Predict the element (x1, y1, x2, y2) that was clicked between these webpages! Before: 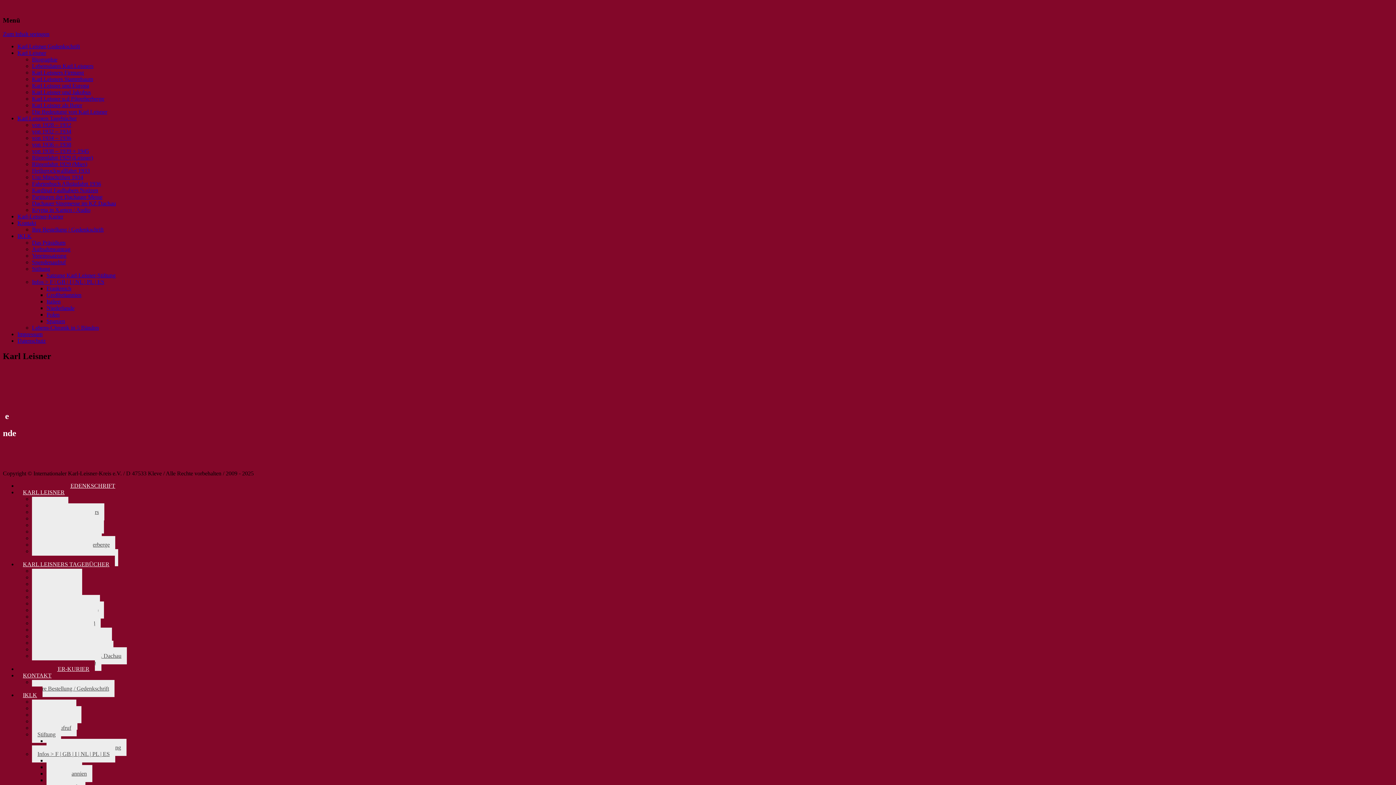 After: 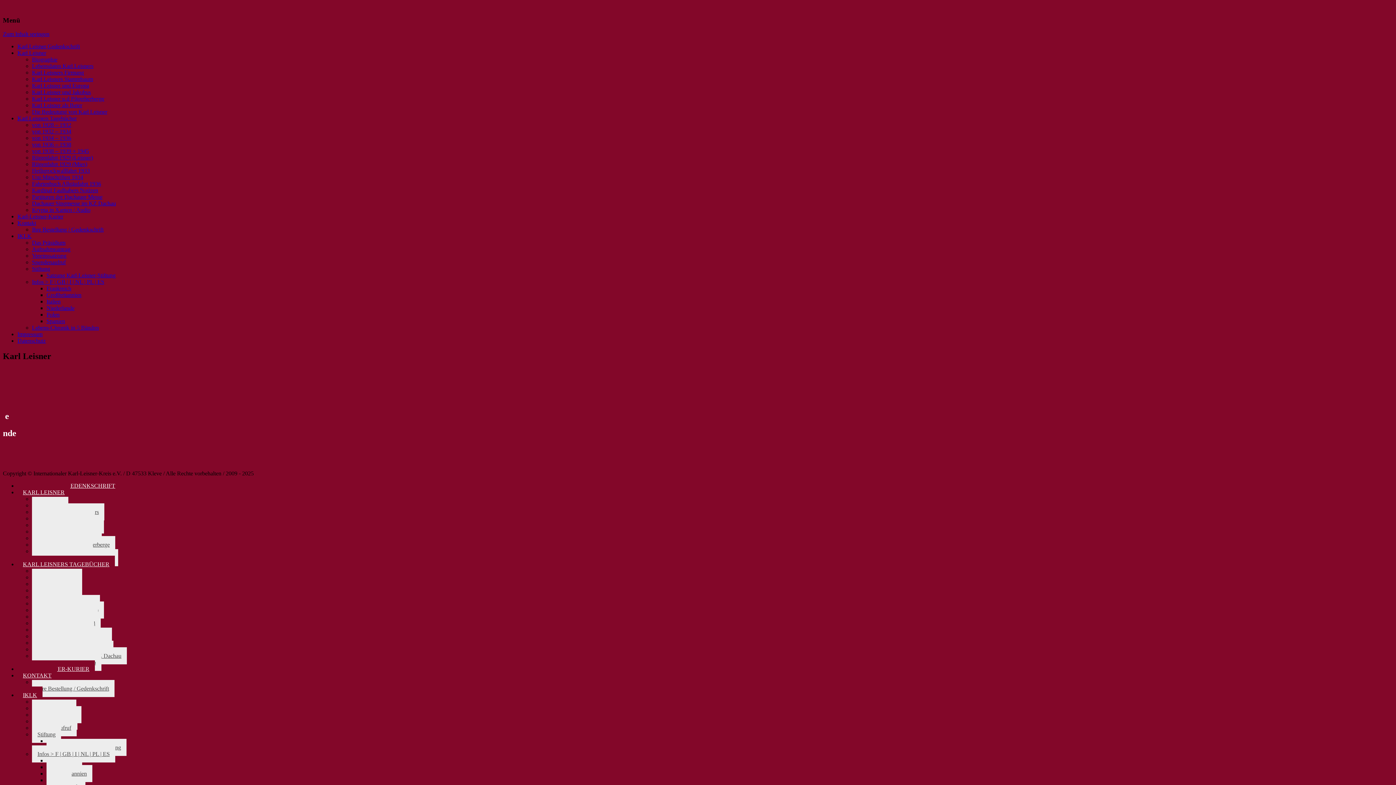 Action: label: Karl Leisner bbox: (17, 49, 46, 56)